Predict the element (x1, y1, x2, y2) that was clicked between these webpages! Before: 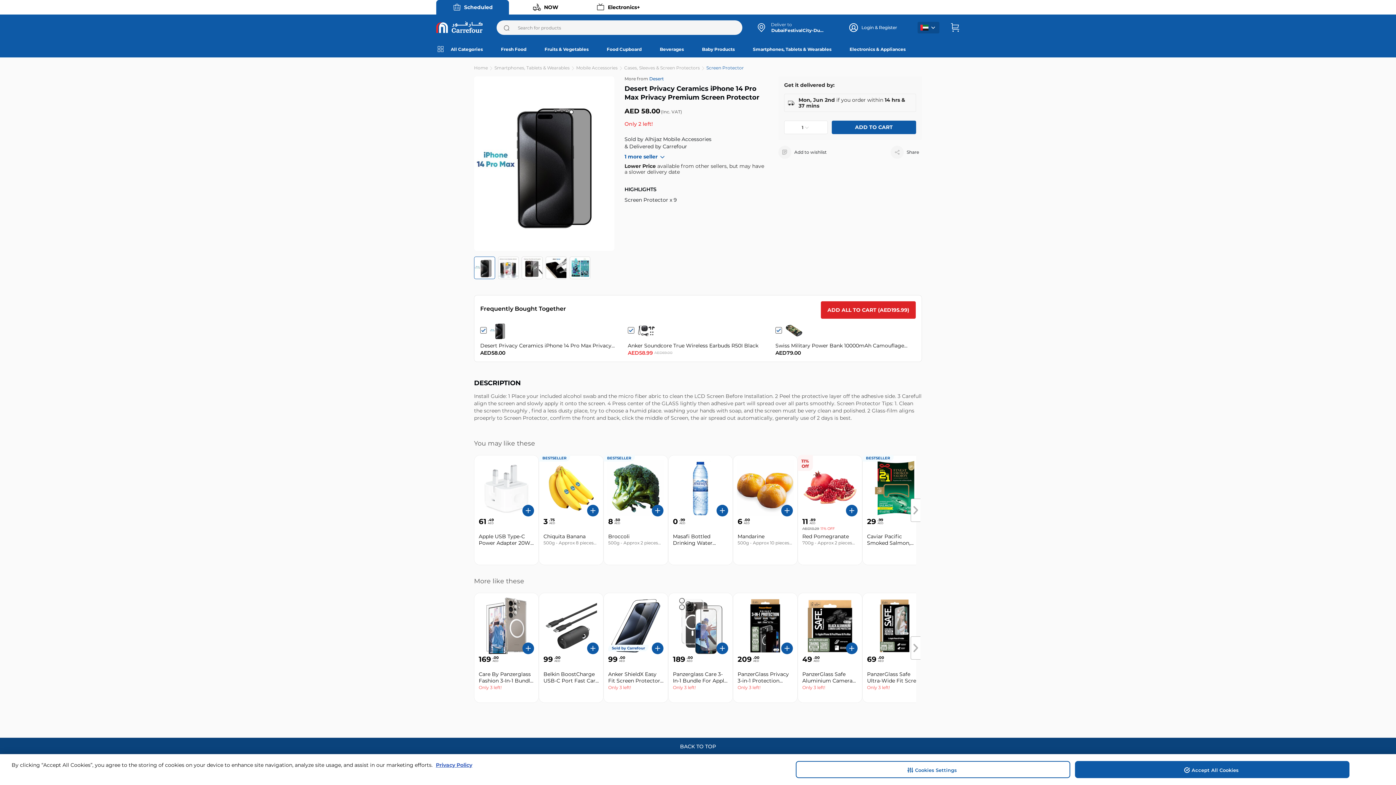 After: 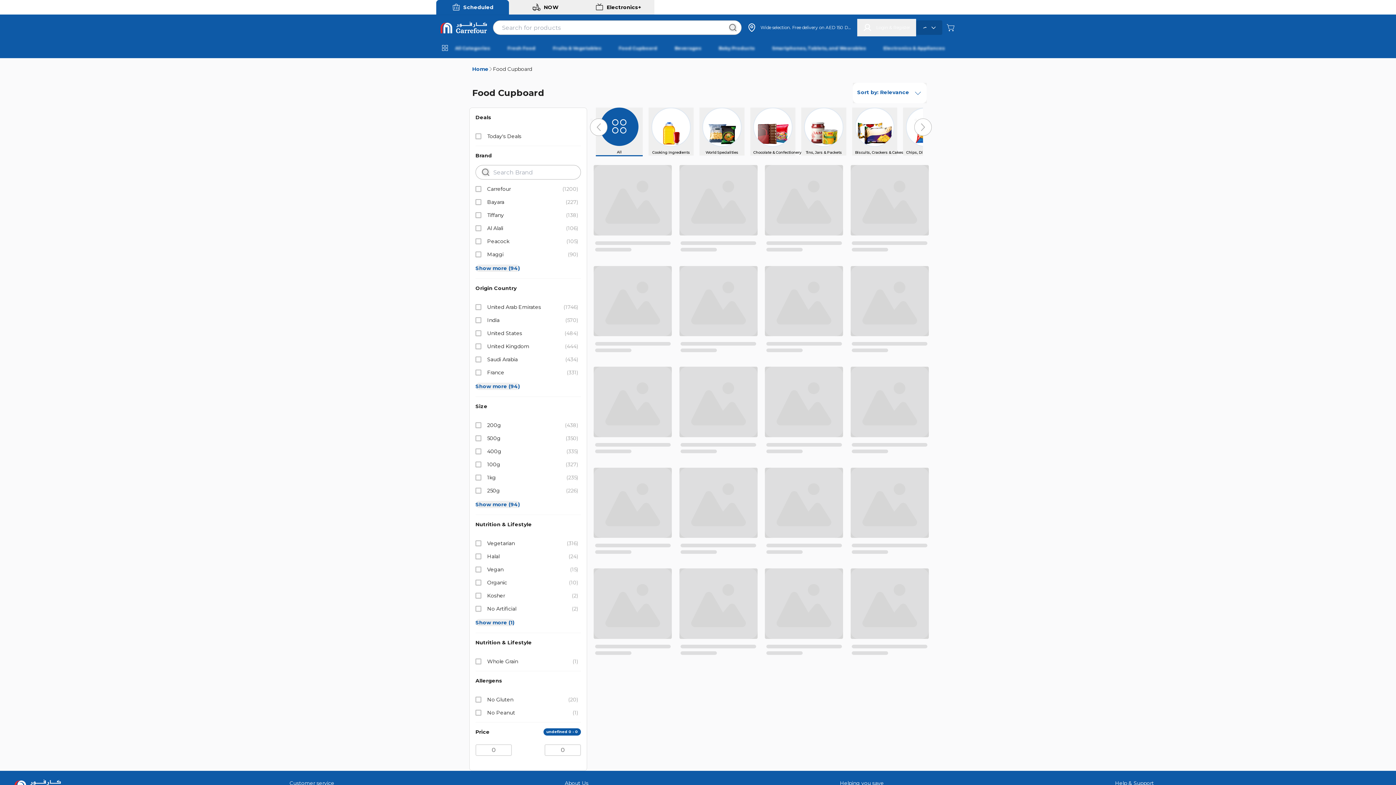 Action: bbox: (596, 40, 649, 57) label: Food Cupboard